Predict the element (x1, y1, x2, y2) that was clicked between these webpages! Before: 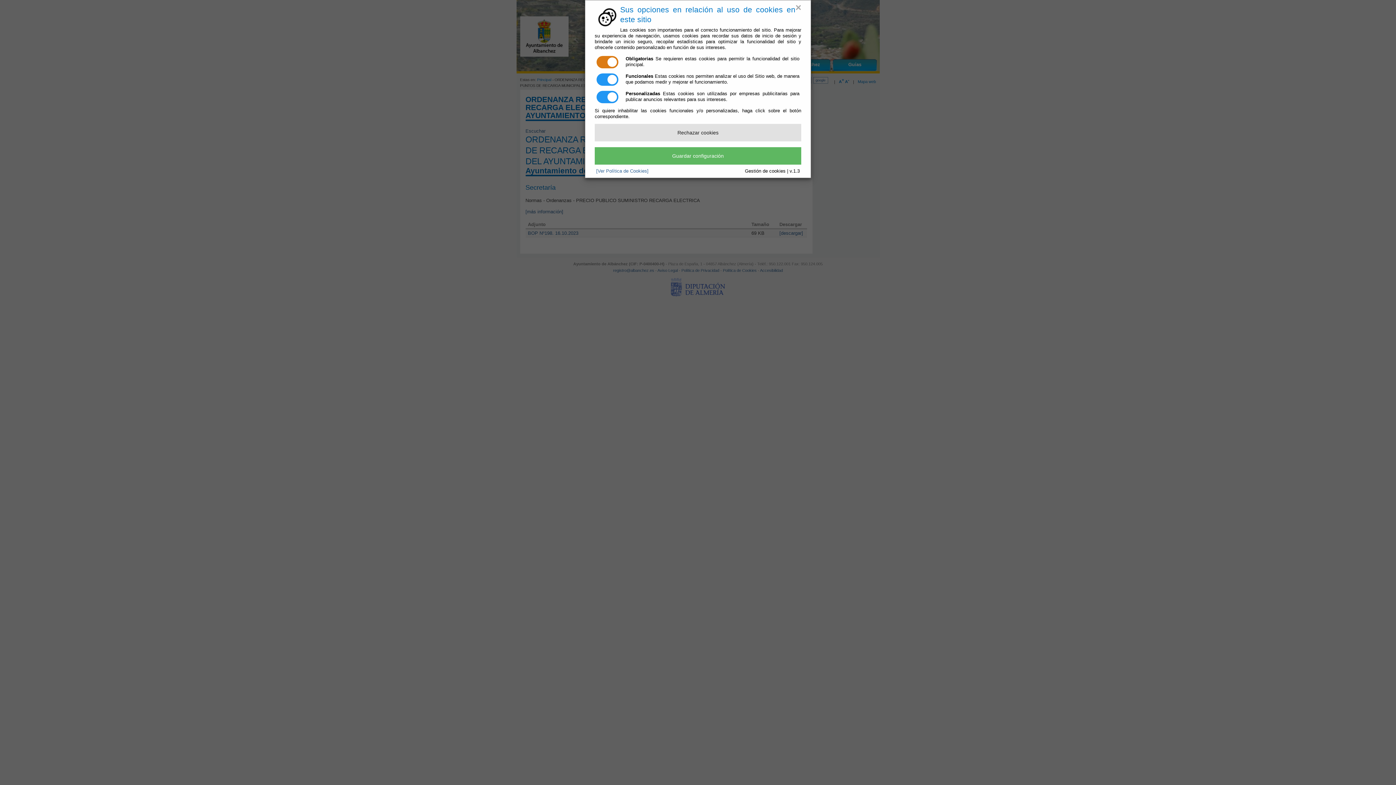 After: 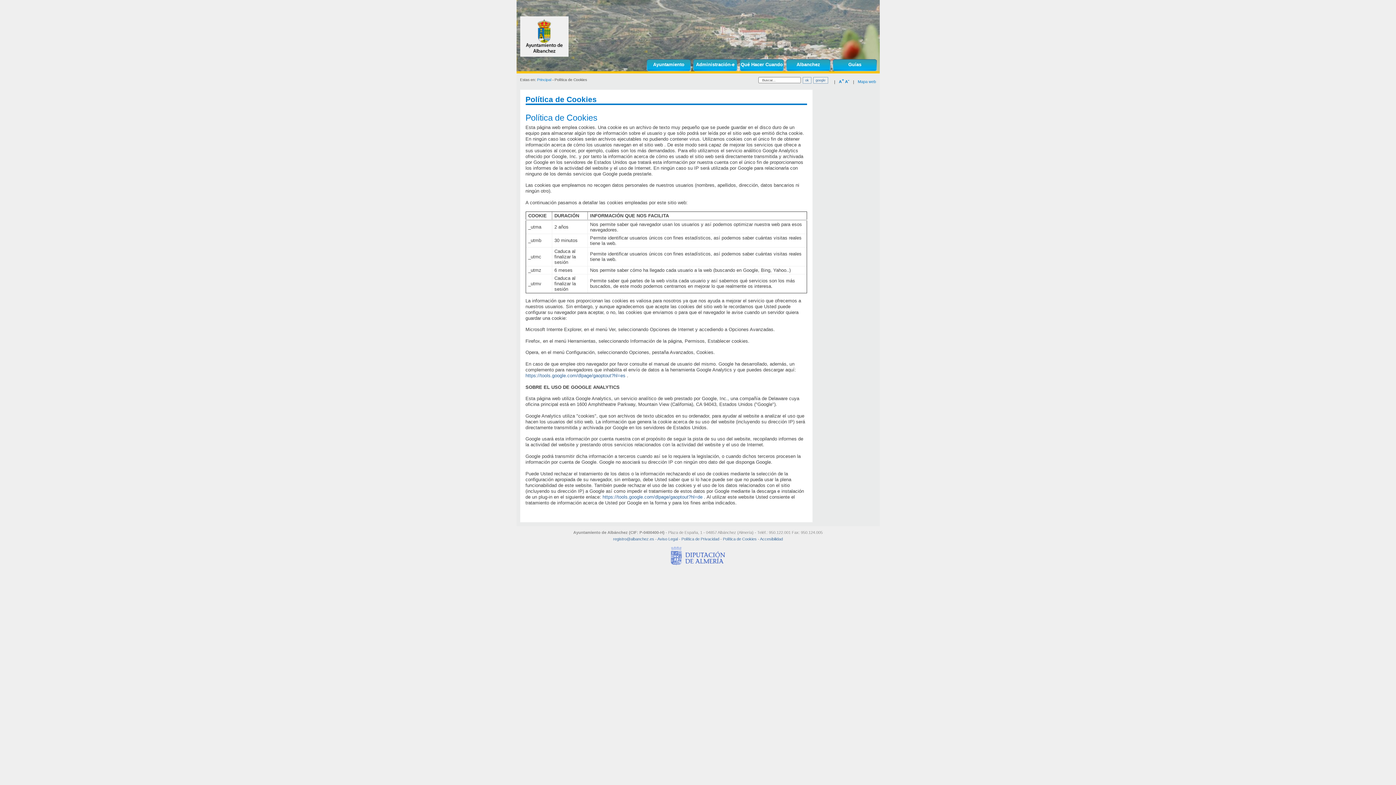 Action: bbox: (596, 168, 648, 173) label: [Ver Política de Cookies]